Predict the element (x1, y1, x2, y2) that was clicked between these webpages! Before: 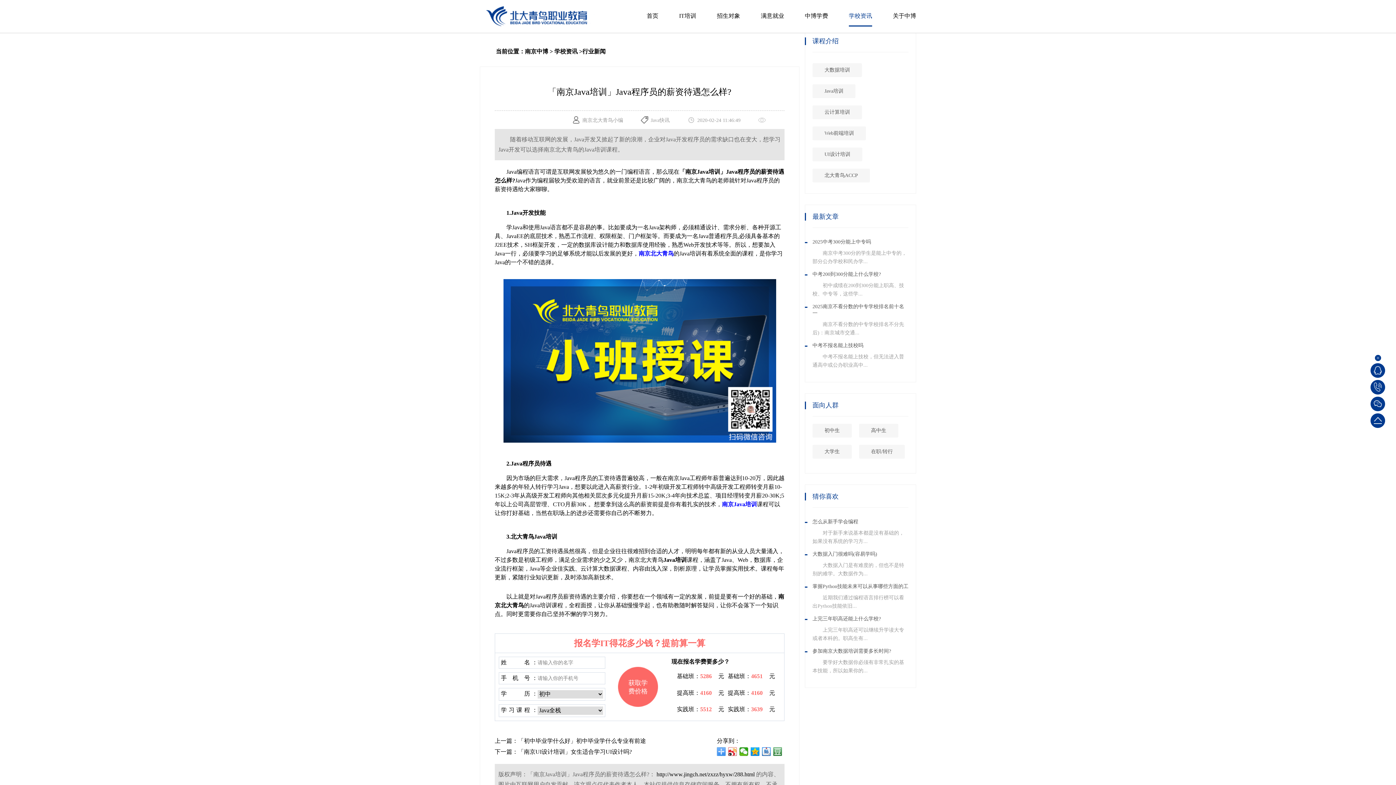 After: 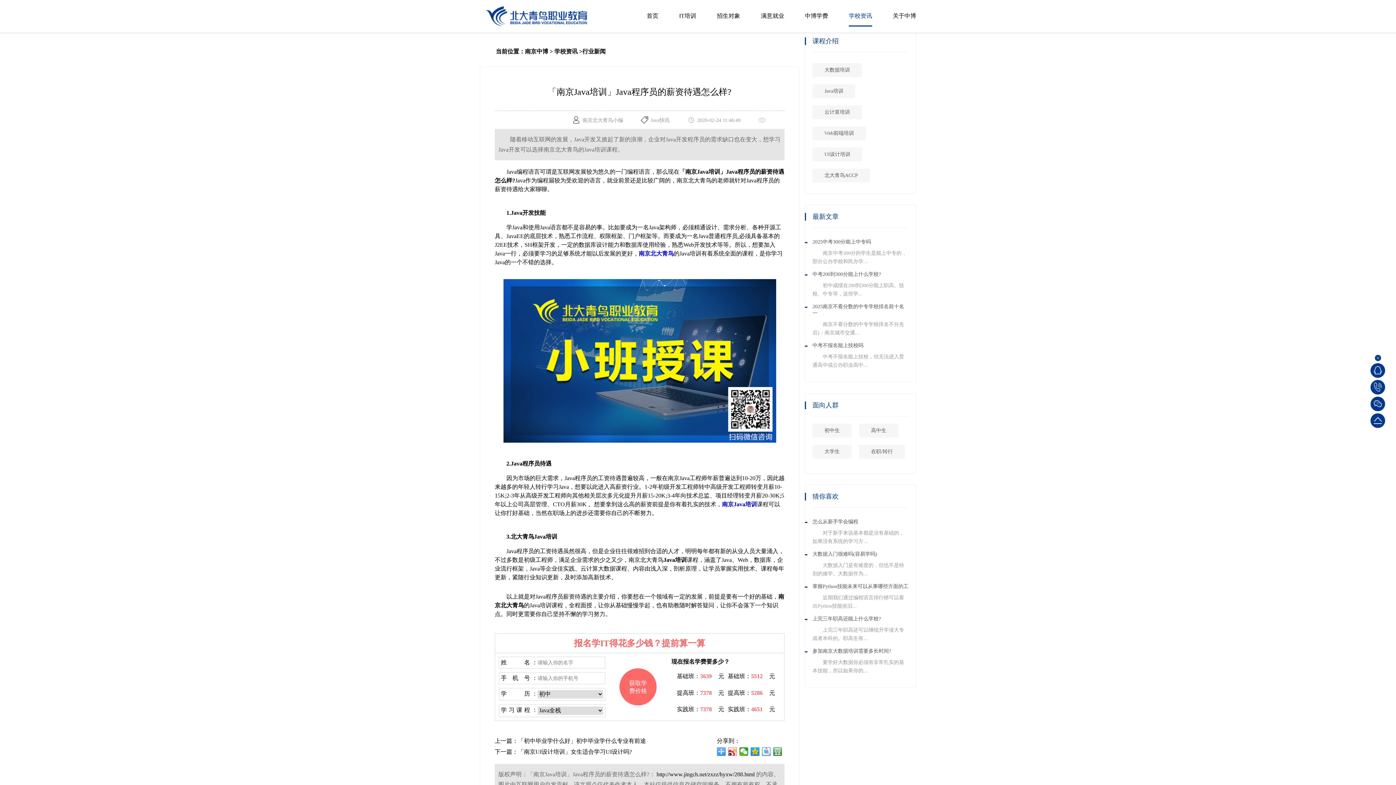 Action: bbox: (762, 747, 771, 756)